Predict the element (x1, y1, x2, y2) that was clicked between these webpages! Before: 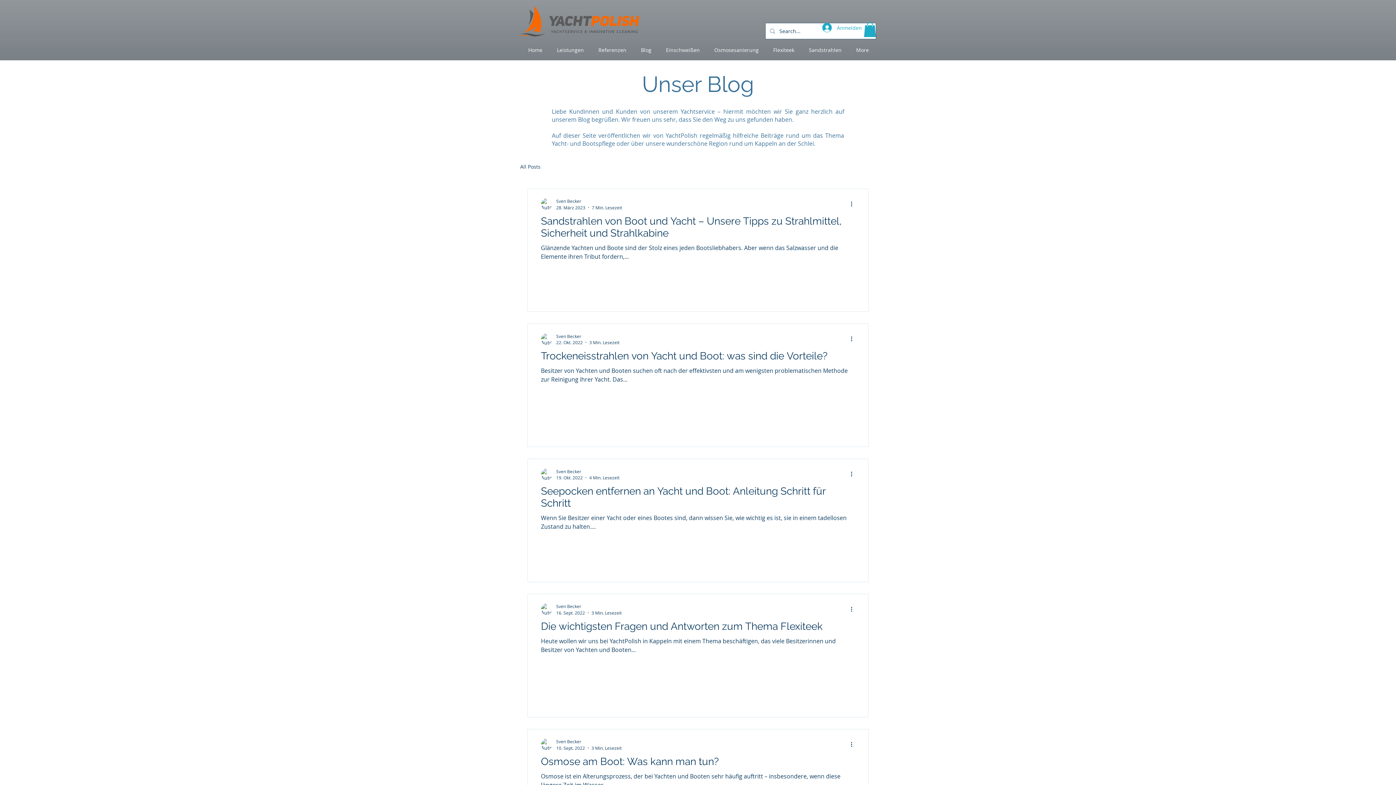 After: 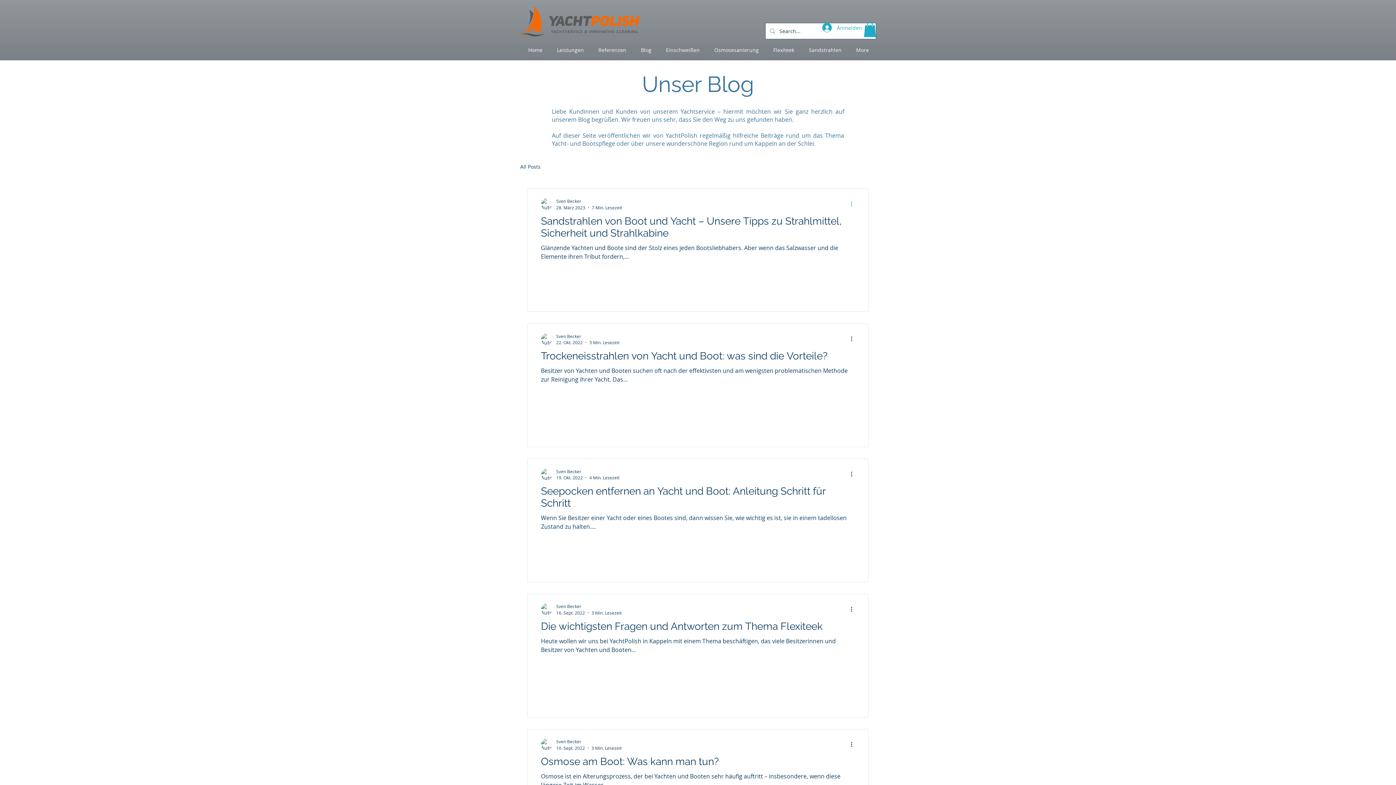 Action: bbox: (849, 199, 858, 208) label: Weitere Aktionen